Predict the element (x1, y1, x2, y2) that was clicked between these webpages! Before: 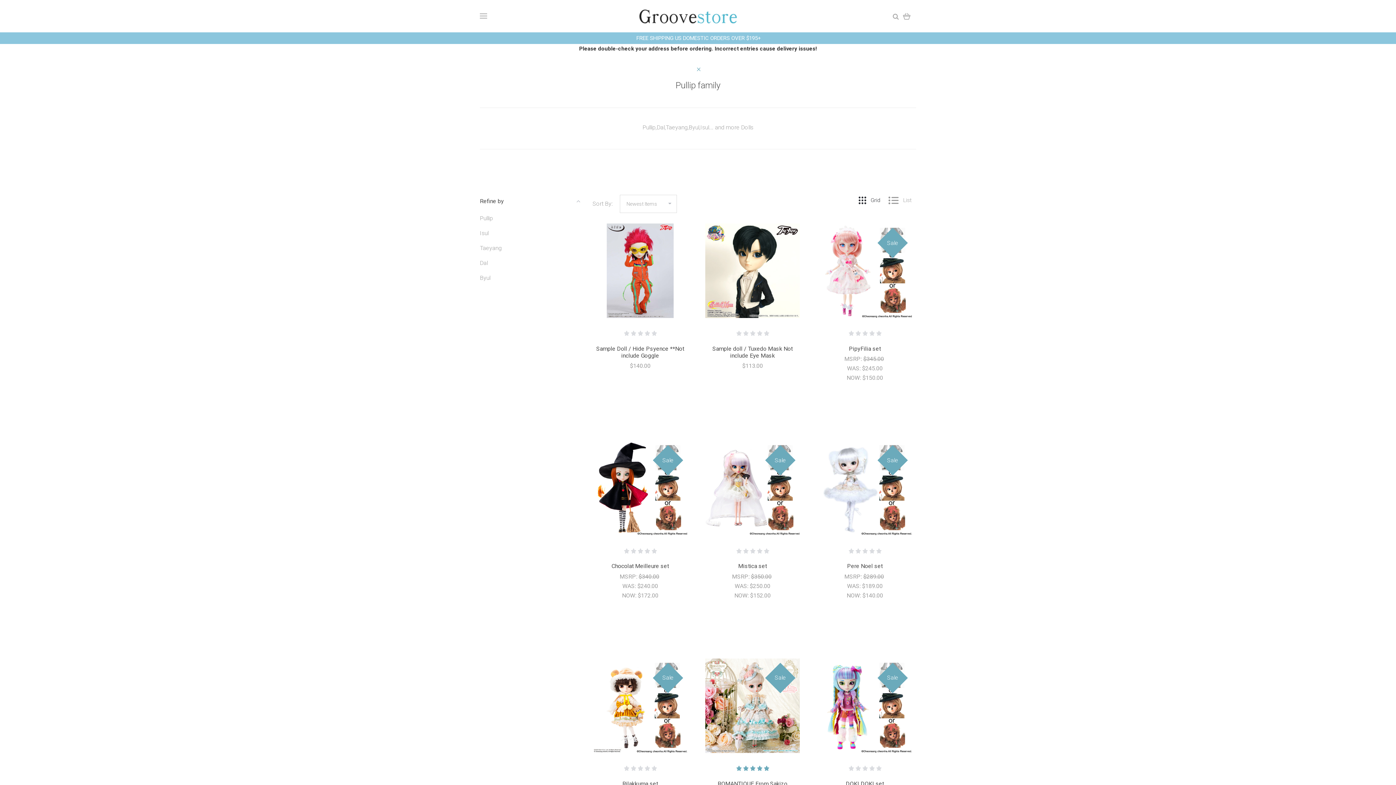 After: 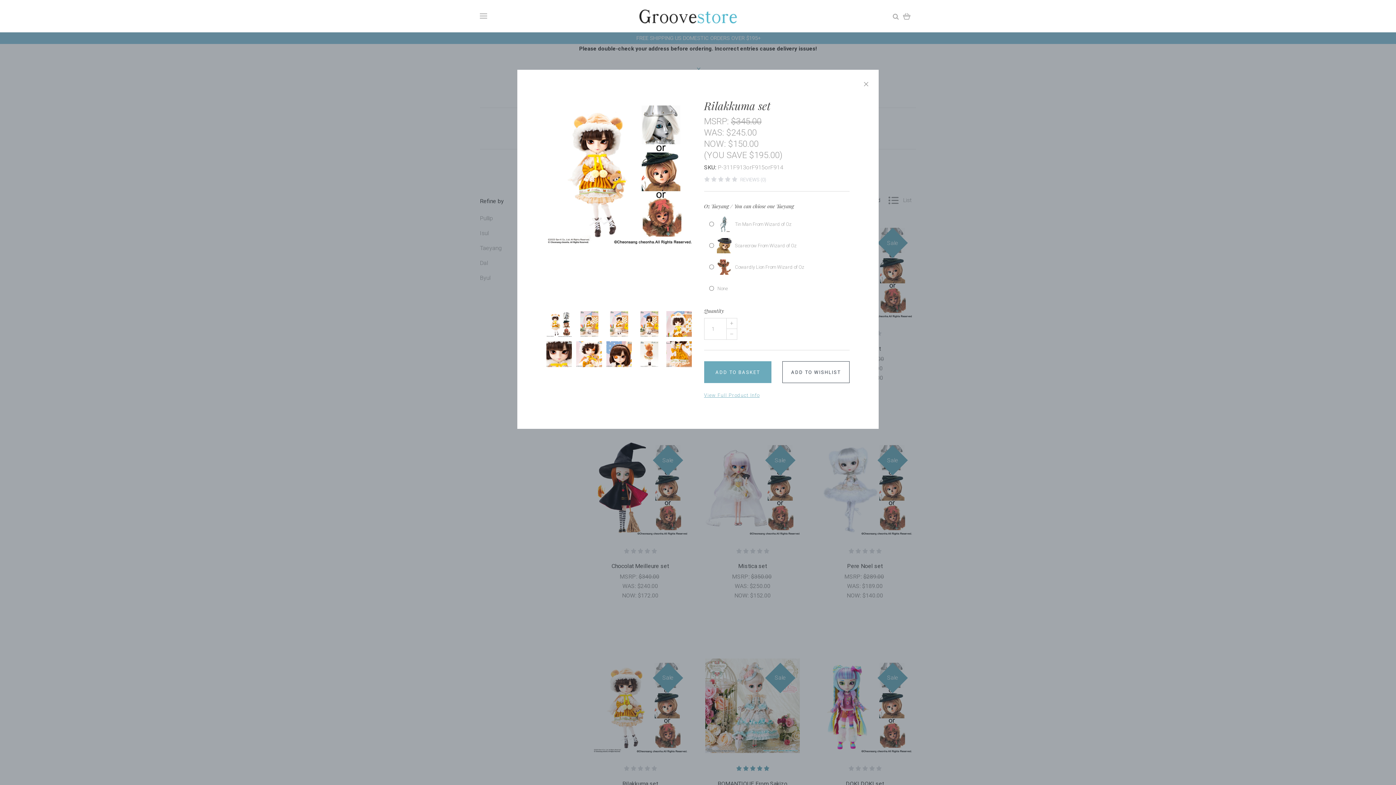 Action: bbox: (613, 712, 667, 730) label: QUICK VIEW